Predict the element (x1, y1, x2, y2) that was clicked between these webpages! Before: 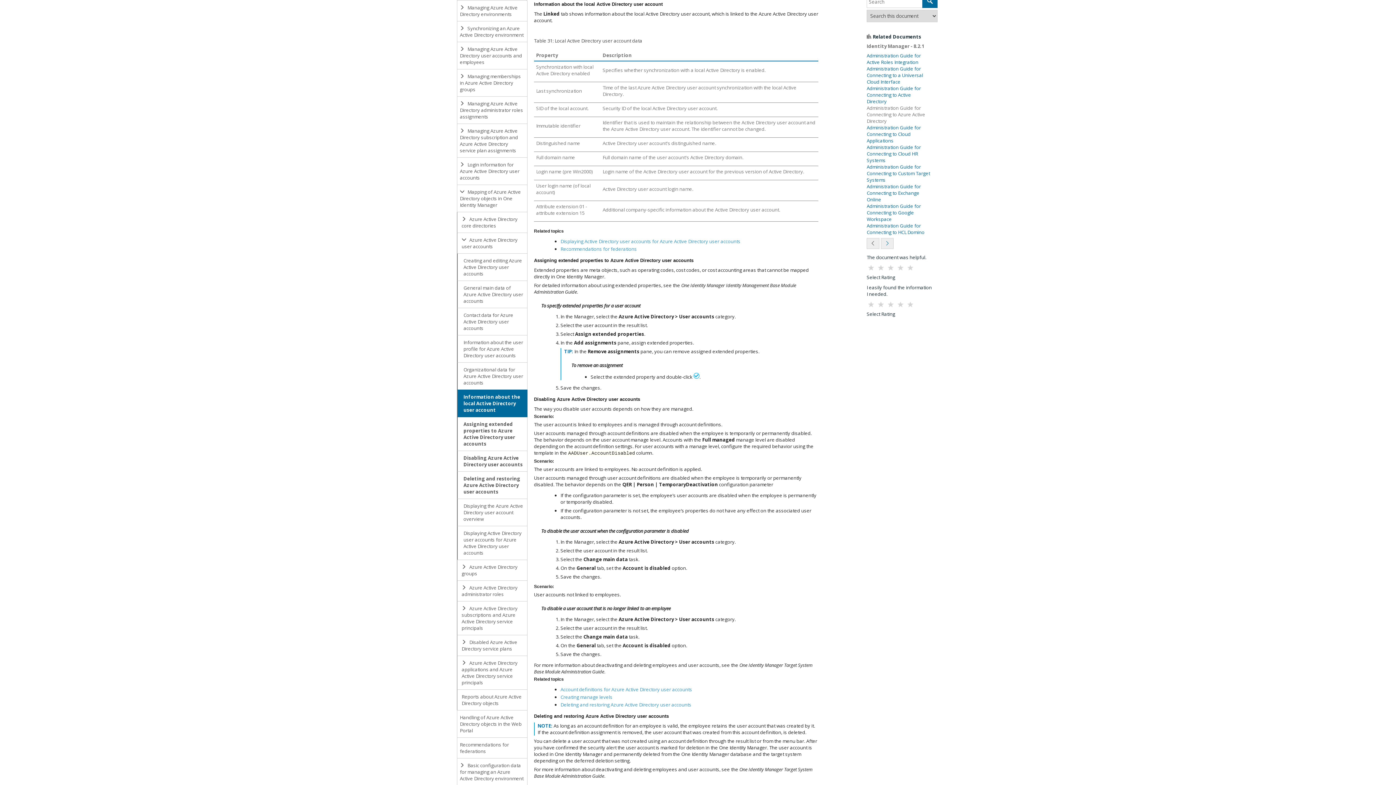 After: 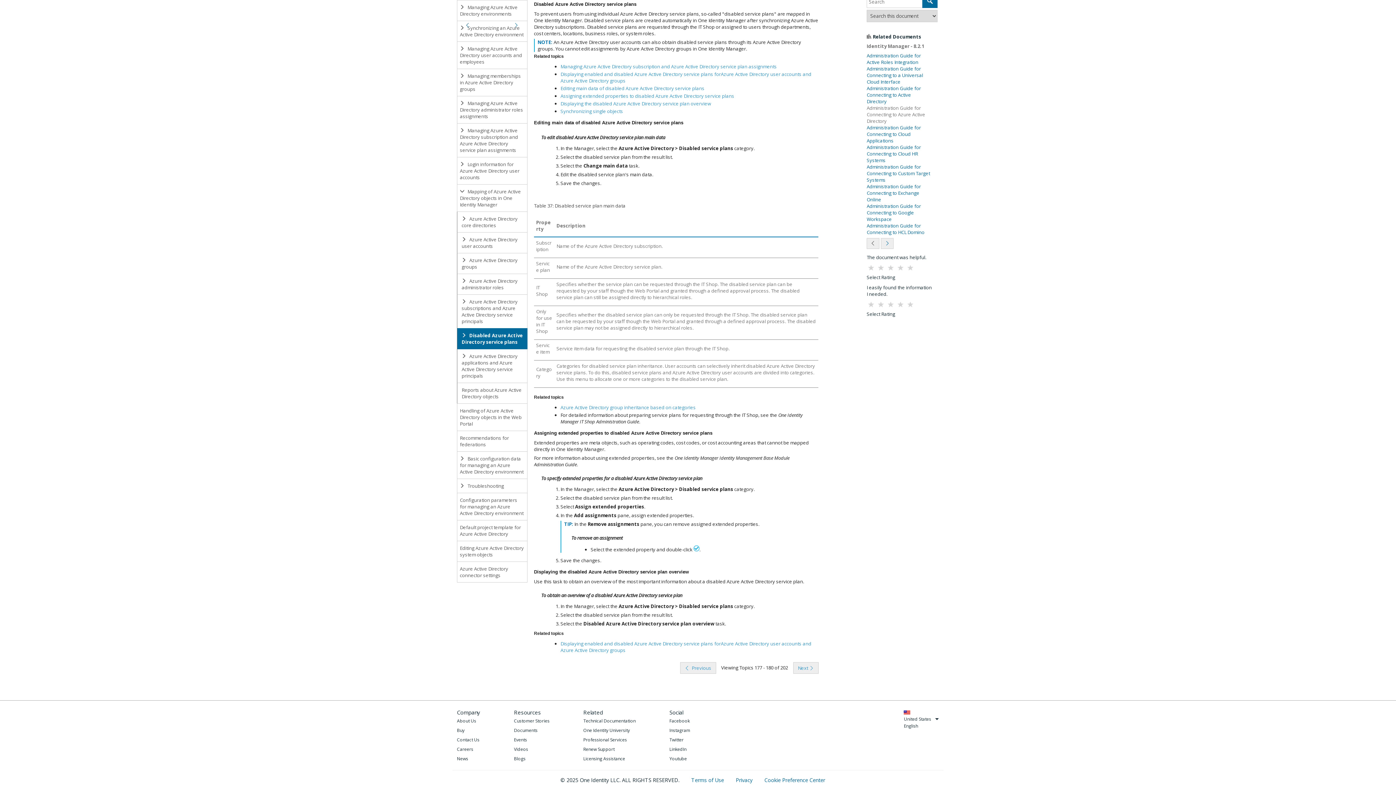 Action: bbox: (457, 635, 527, 656) label:  Disabled Azure Active Directory service plans